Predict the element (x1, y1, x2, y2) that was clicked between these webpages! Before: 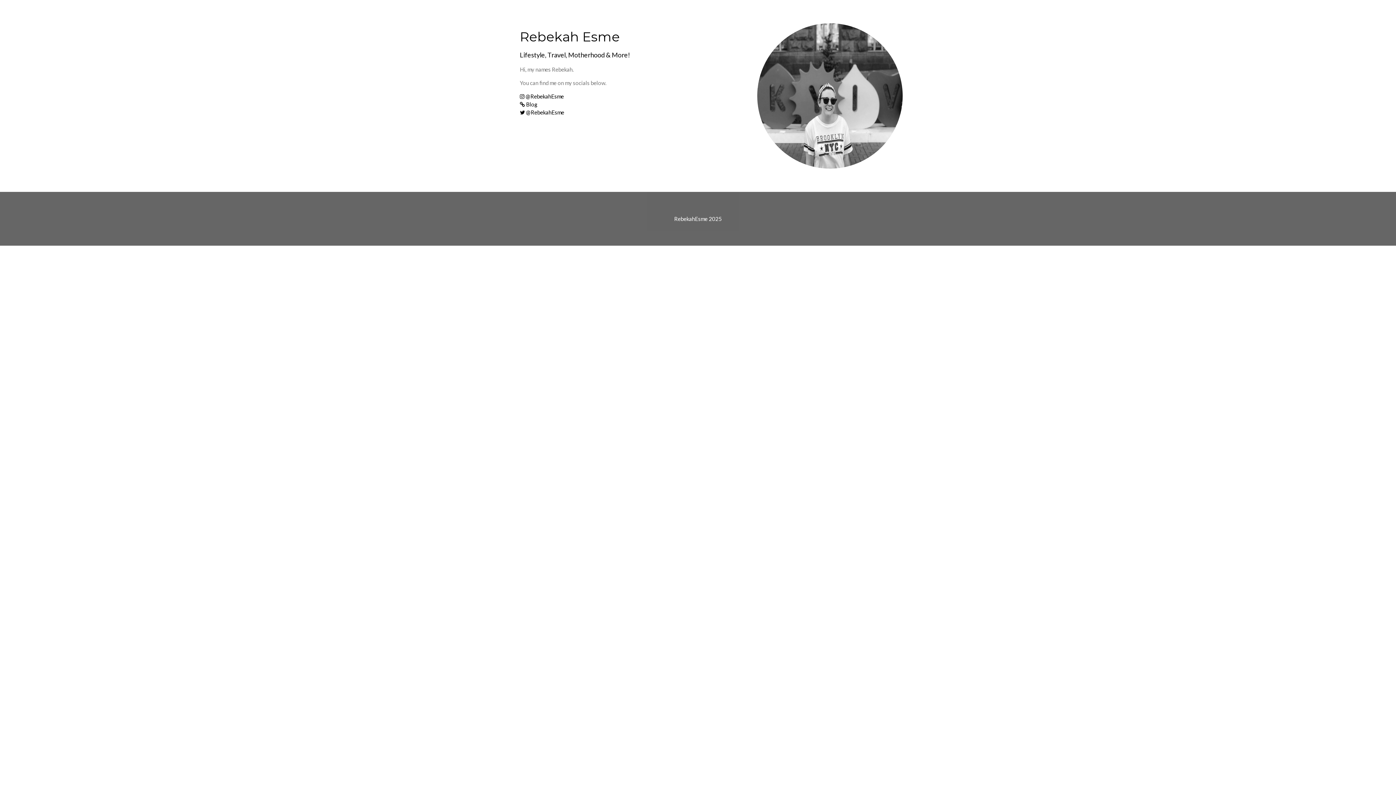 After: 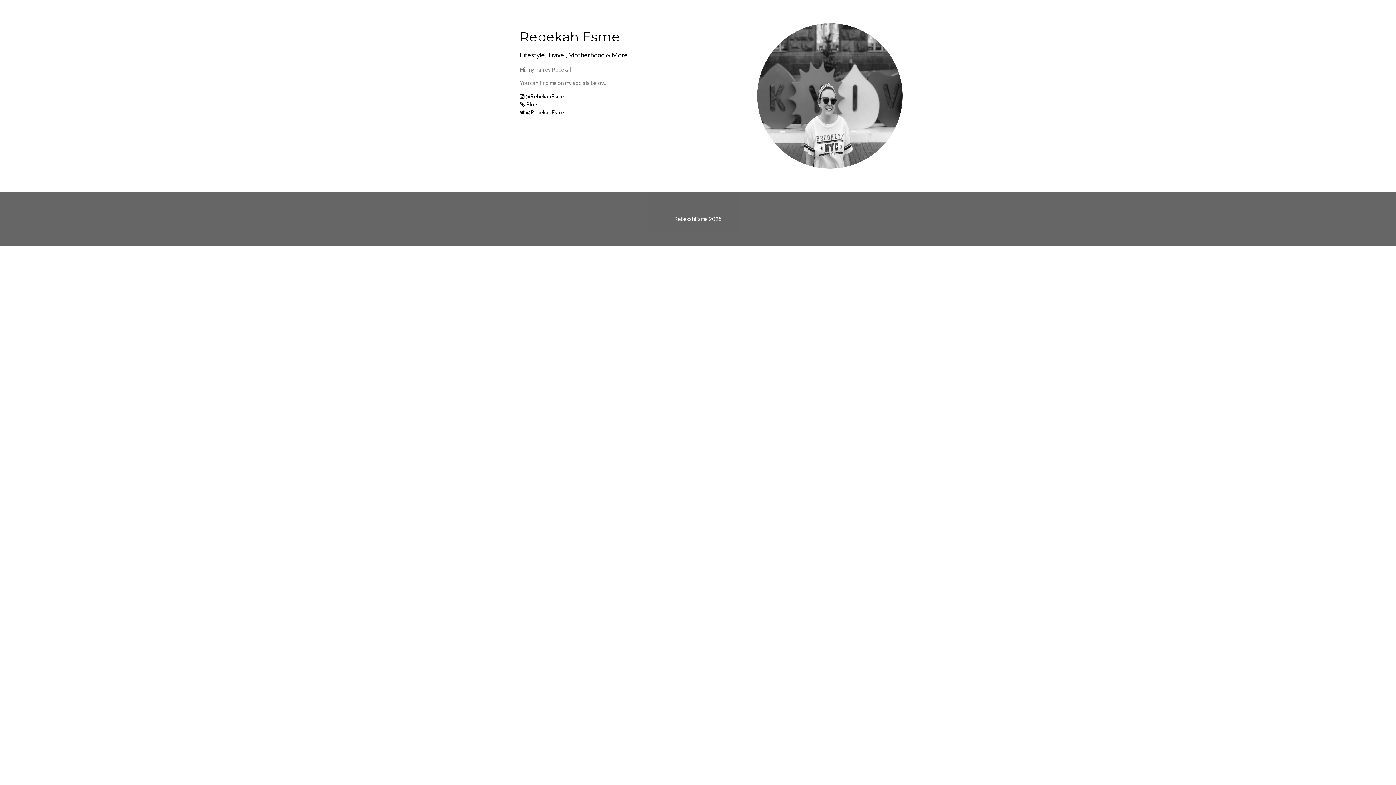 Action: bbox: (526, 101, 537, 107) label: Blog